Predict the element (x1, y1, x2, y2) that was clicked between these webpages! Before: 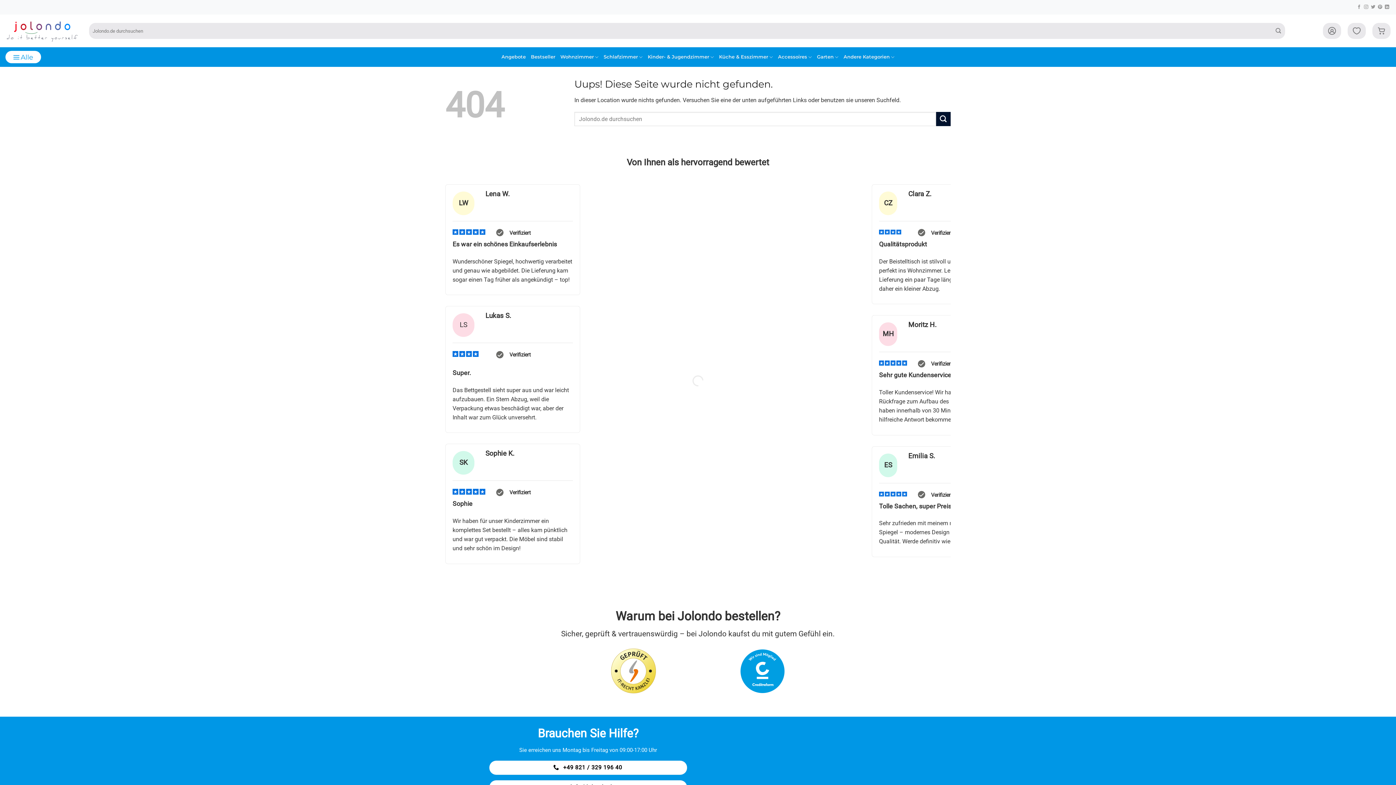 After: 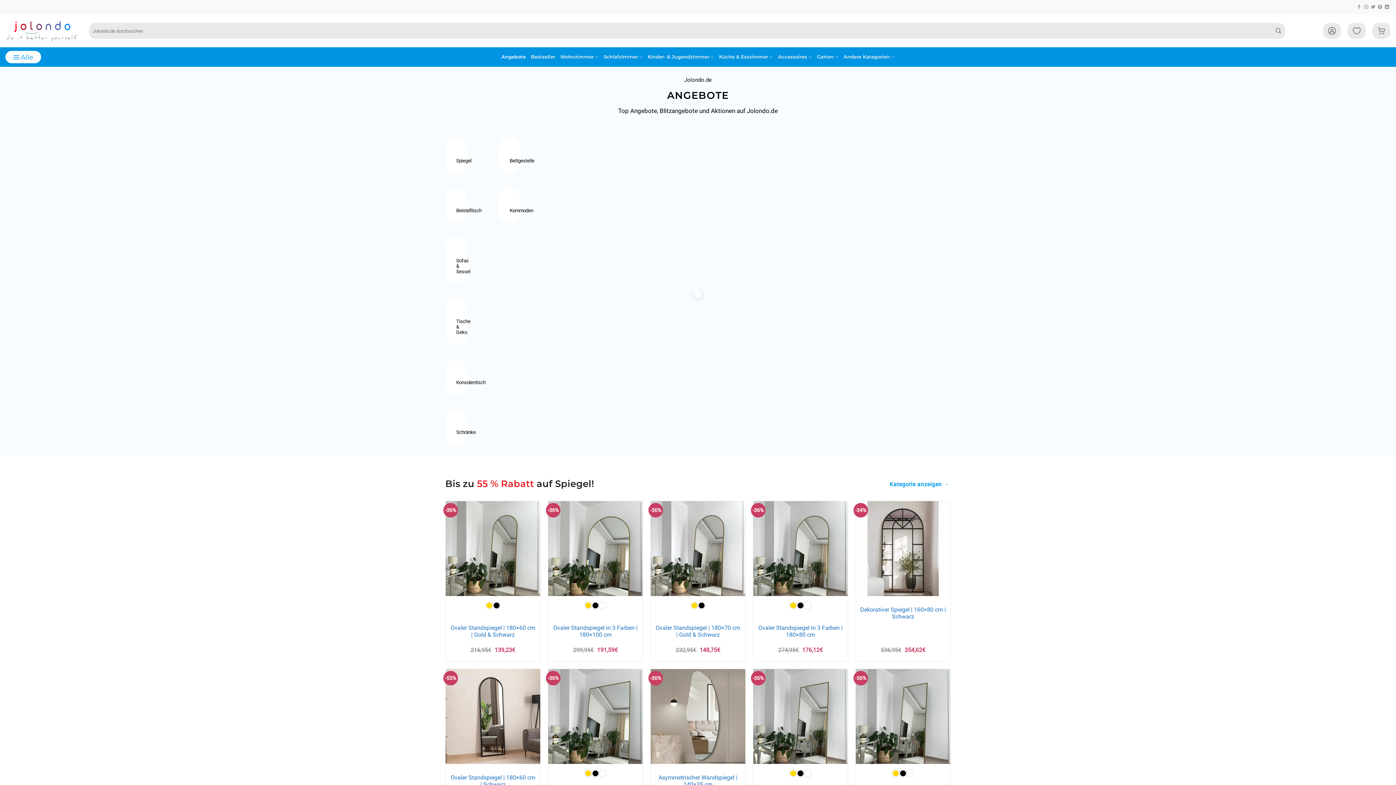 Action: label: Angebote bbox: (501, 51, 525, 62)